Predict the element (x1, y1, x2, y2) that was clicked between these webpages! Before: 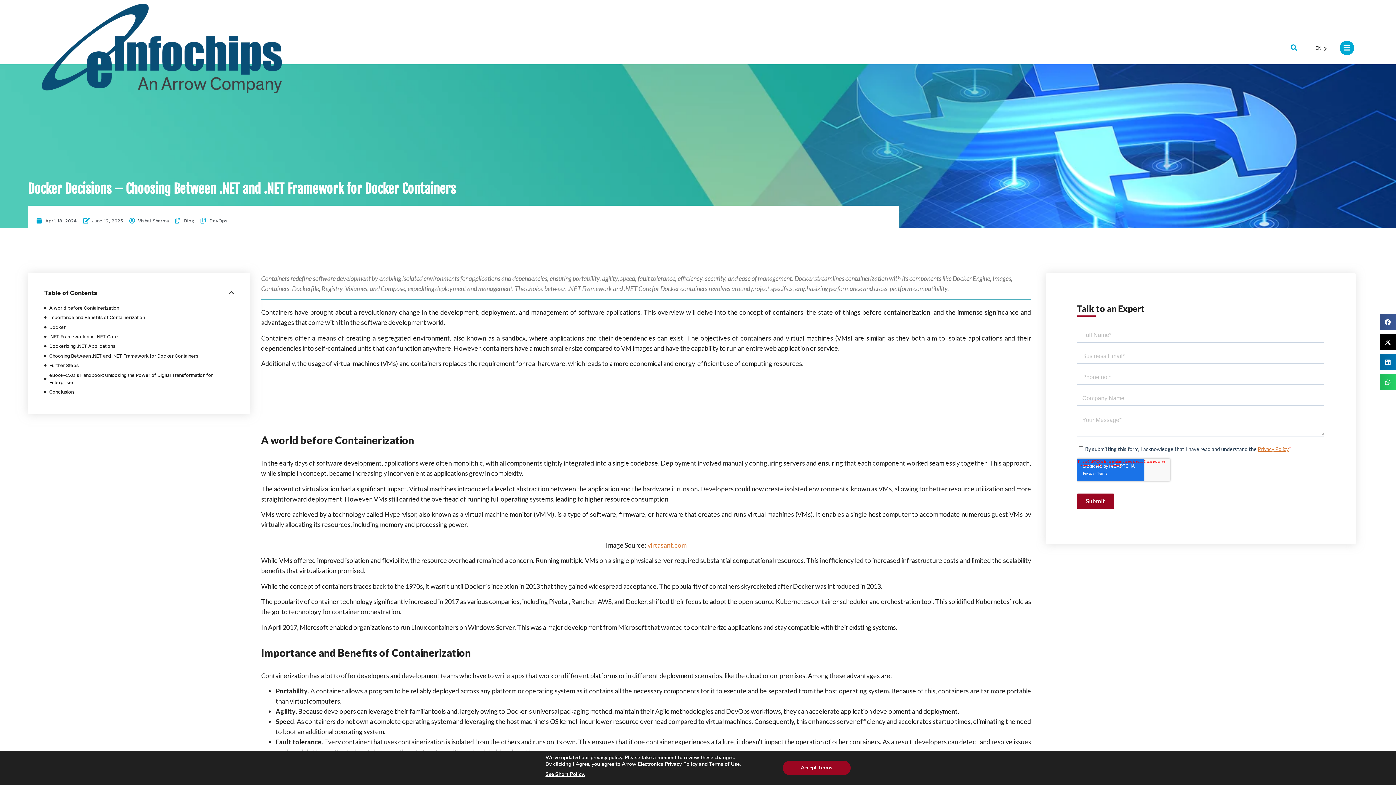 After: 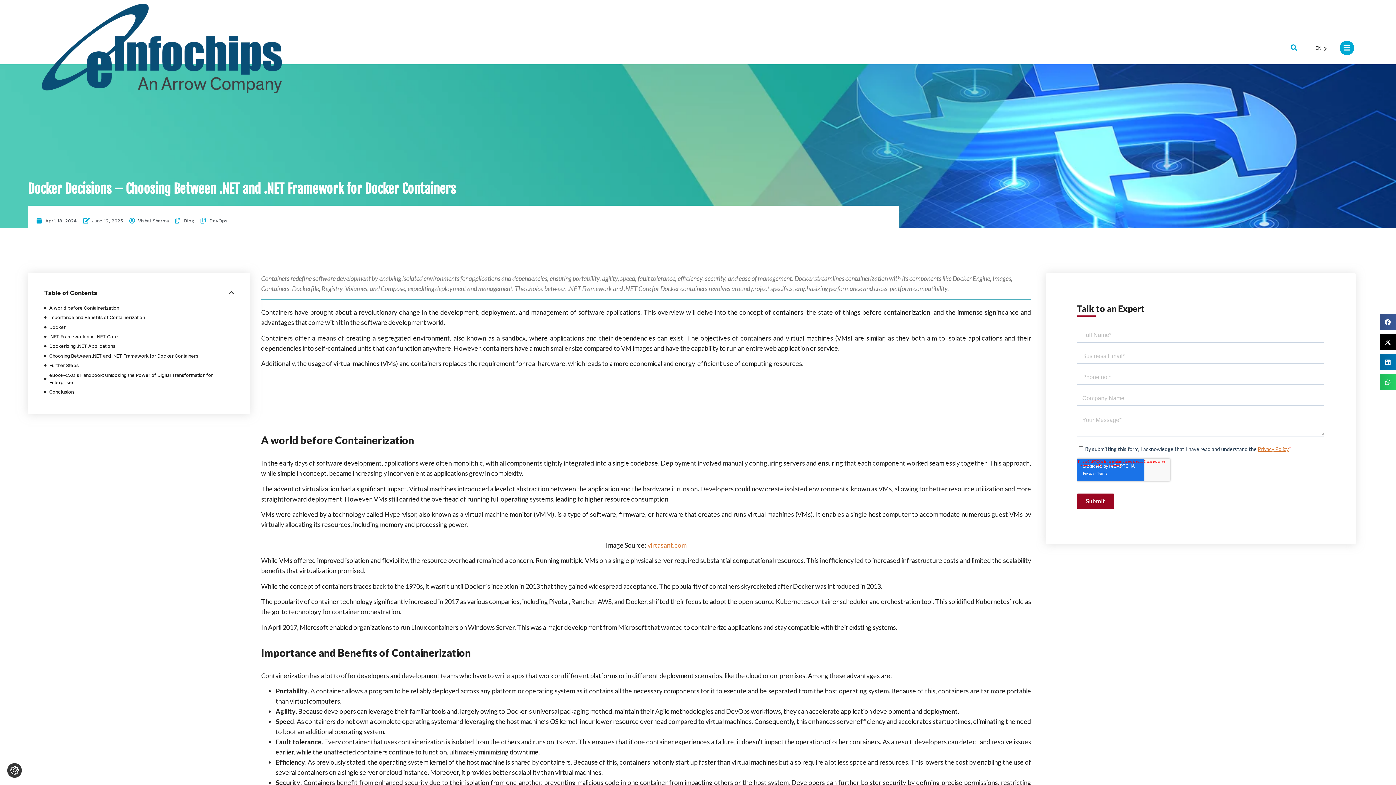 Action: bbox: (782, 761, 850, 775) label: Accept Terms